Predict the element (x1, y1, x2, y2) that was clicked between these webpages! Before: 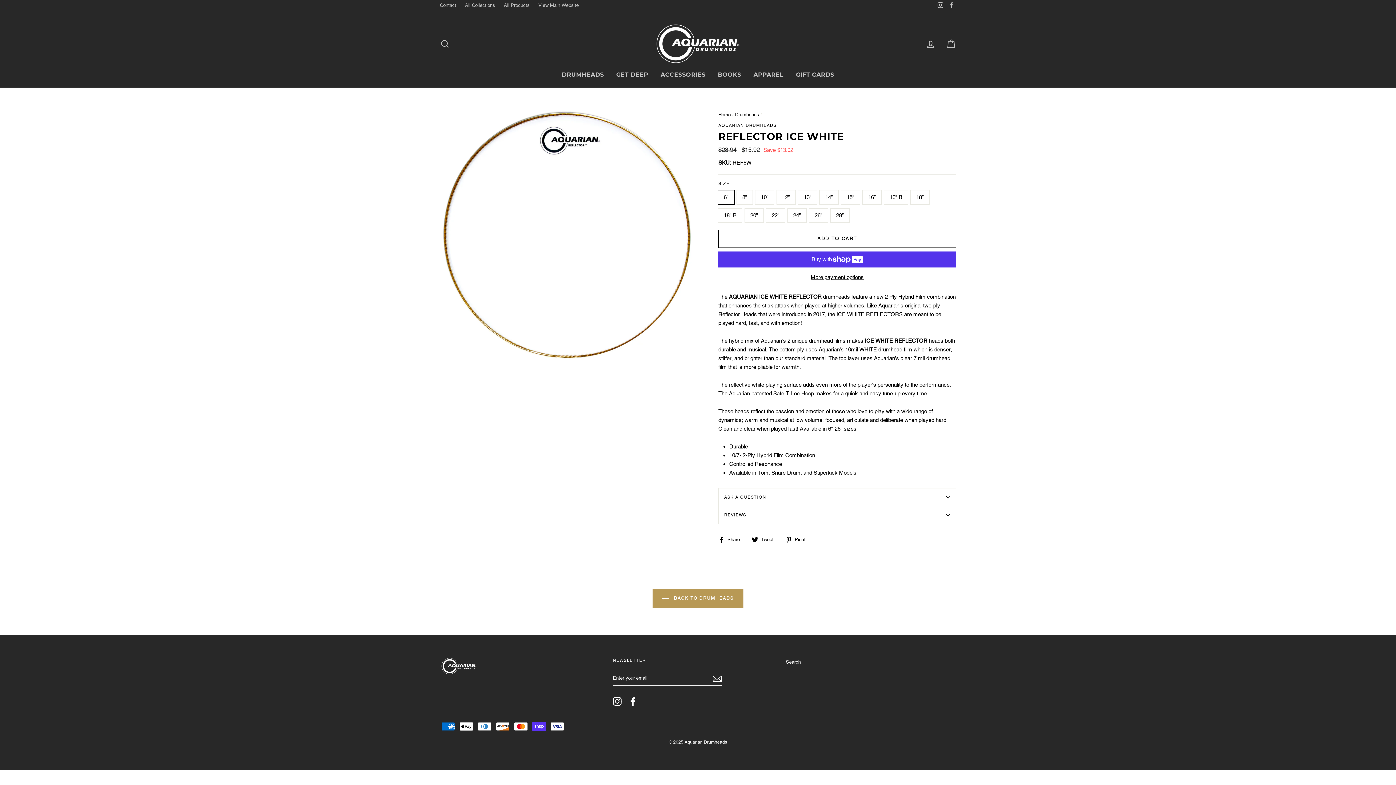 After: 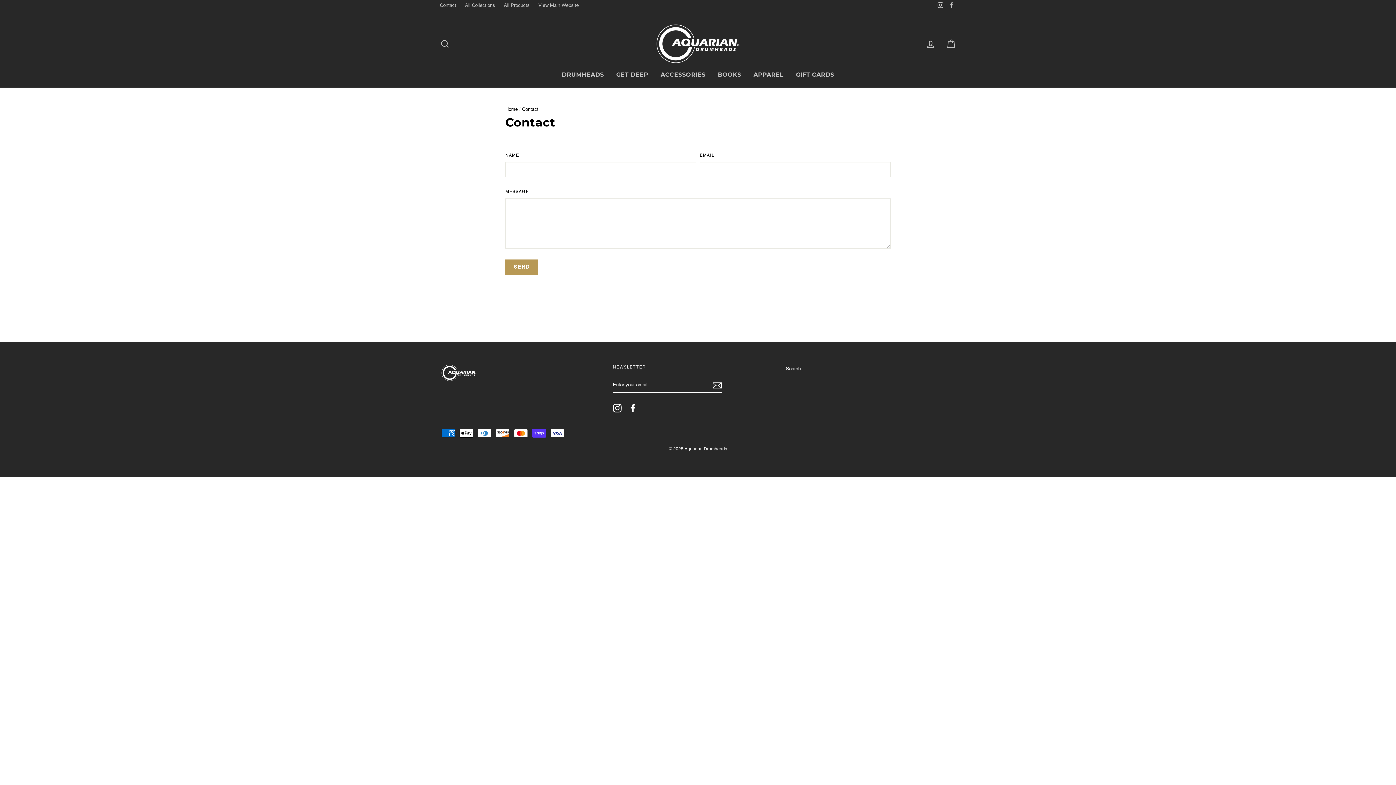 Action: label: Contact bbox: (436, 0, 460, 10)